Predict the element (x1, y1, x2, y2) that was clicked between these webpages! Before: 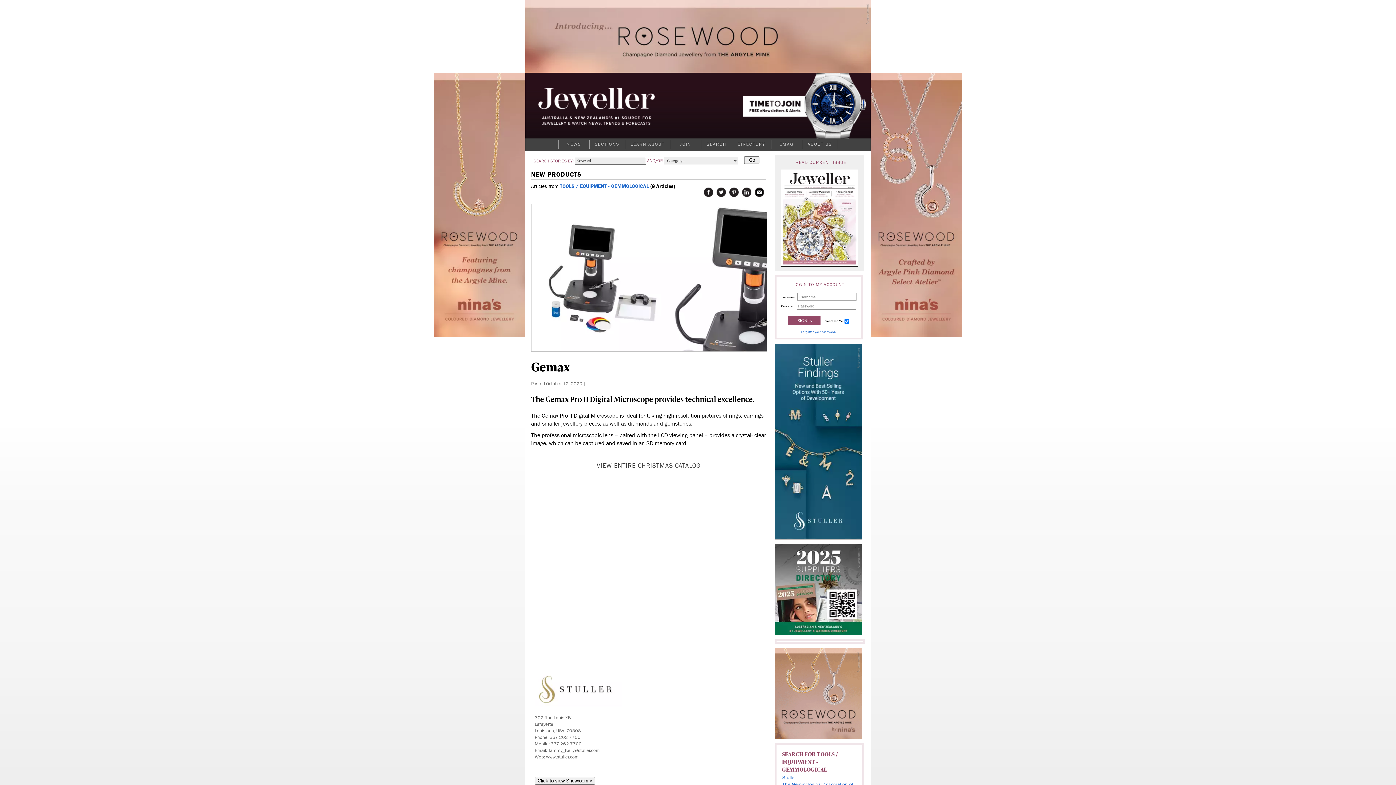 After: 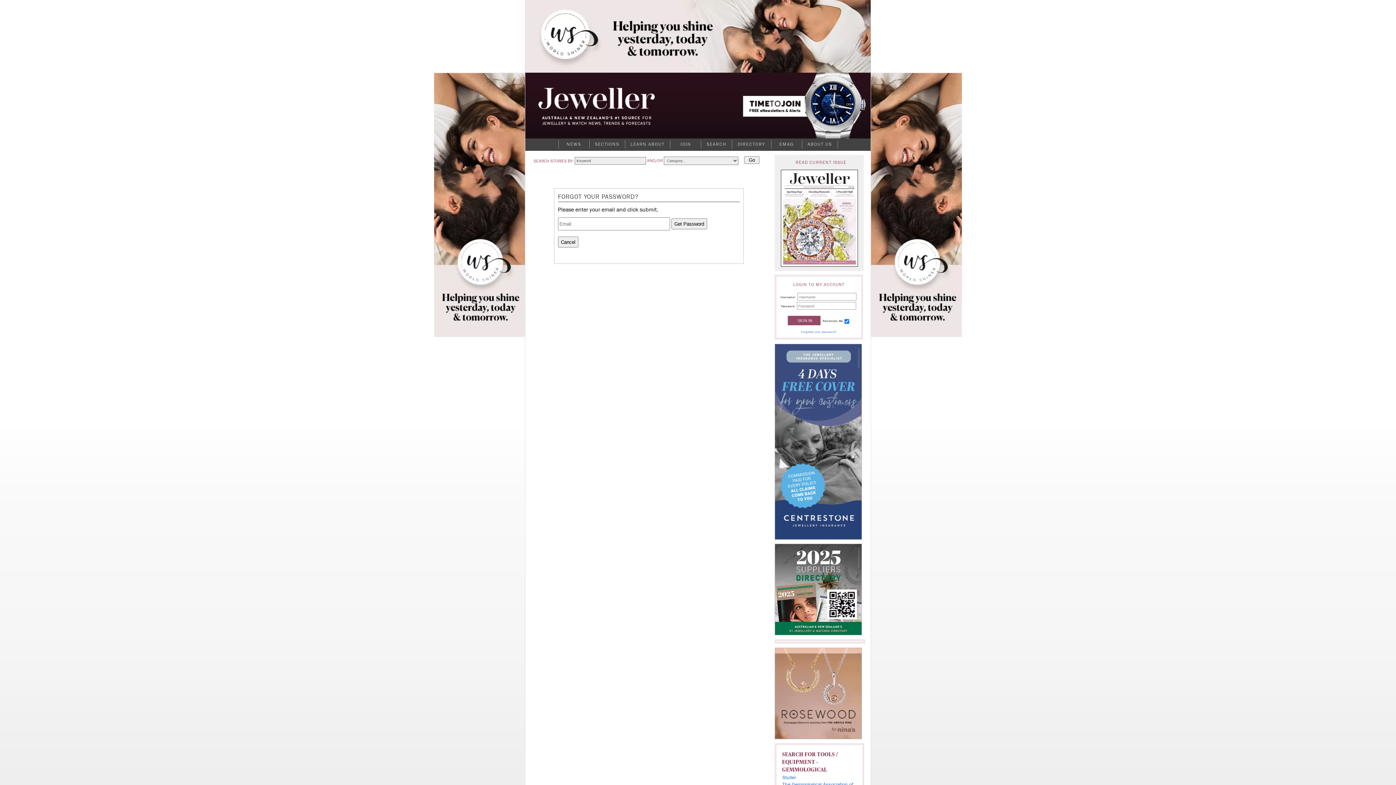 Action: bbox: (801, 330, 836, 333) label: Forgotten your password?